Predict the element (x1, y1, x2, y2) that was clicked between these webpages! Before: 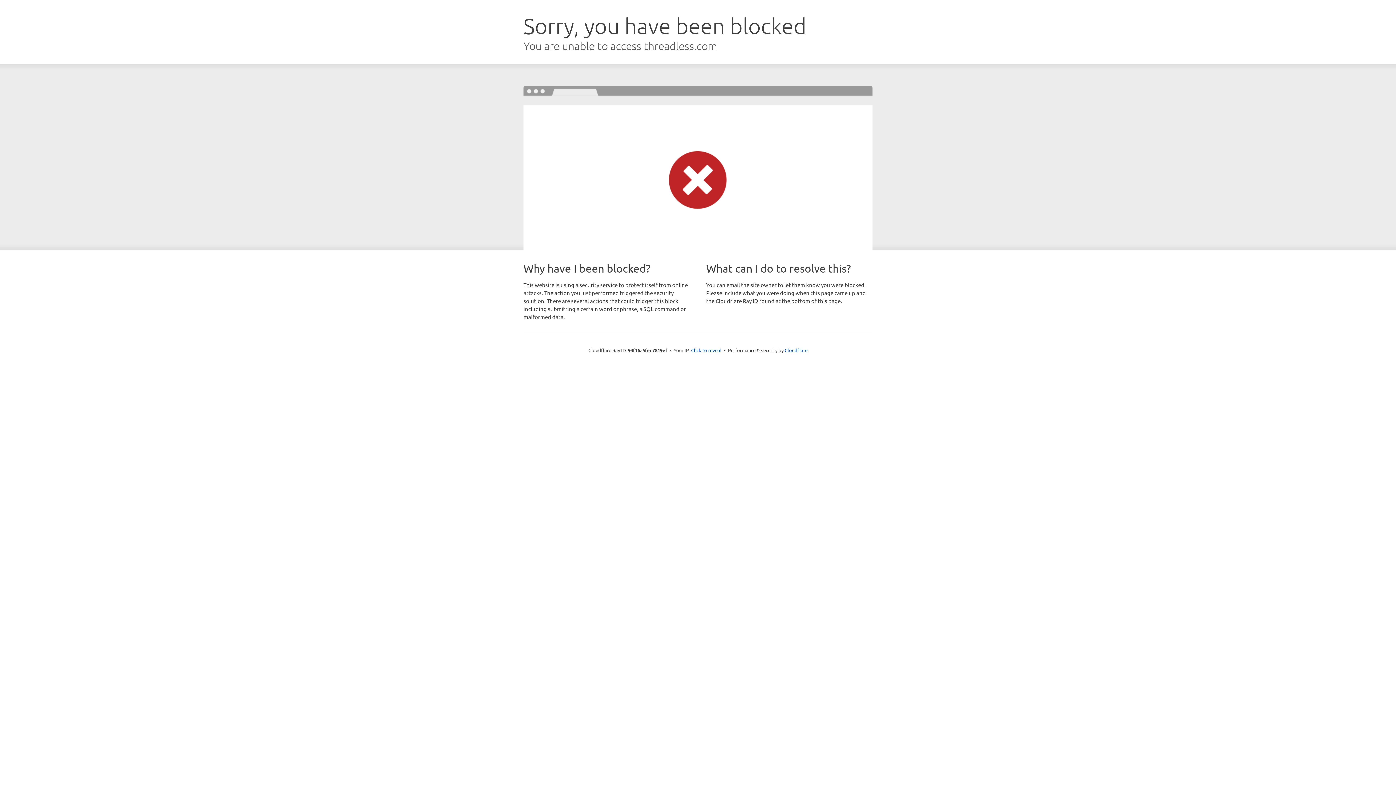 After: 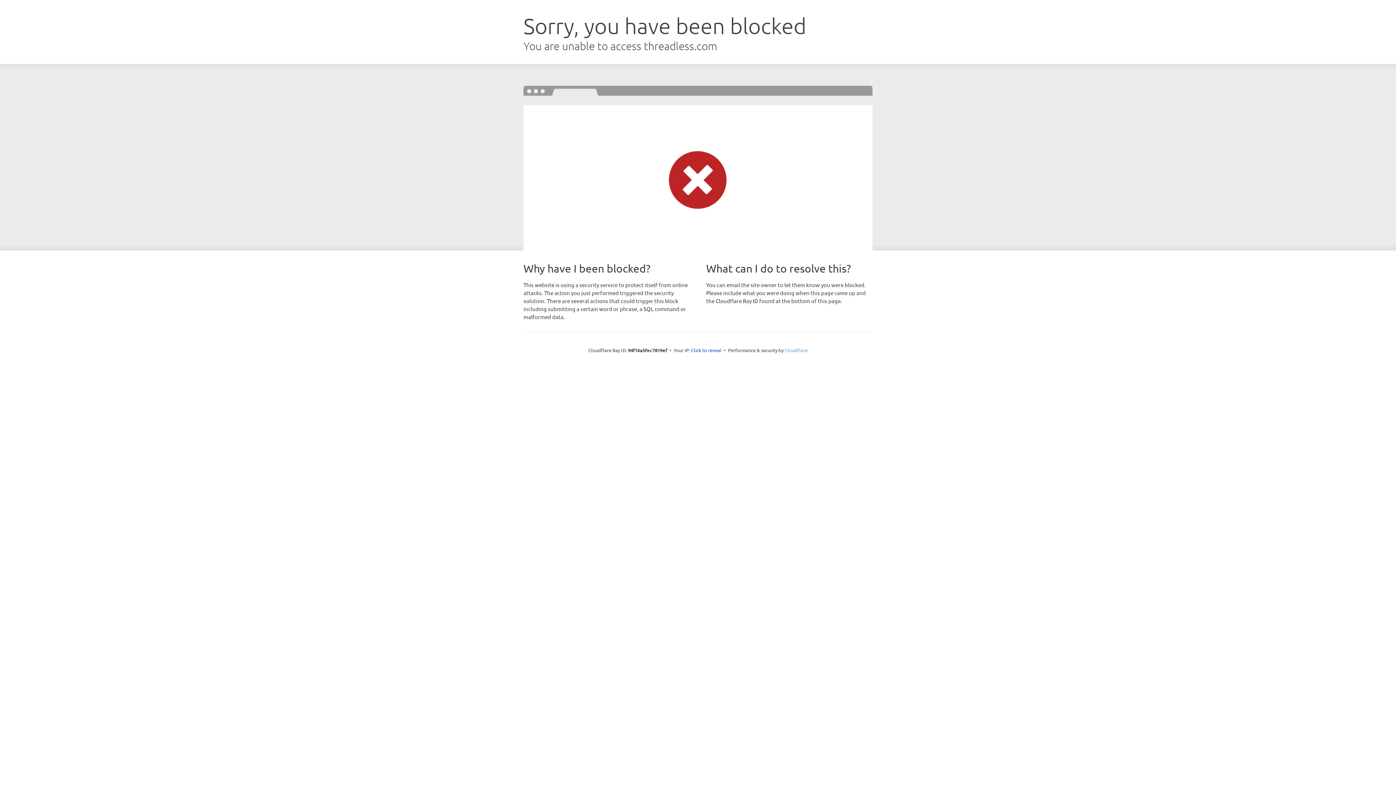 Action: bbox: (784, 347, 807, 353) label: Cloudflare